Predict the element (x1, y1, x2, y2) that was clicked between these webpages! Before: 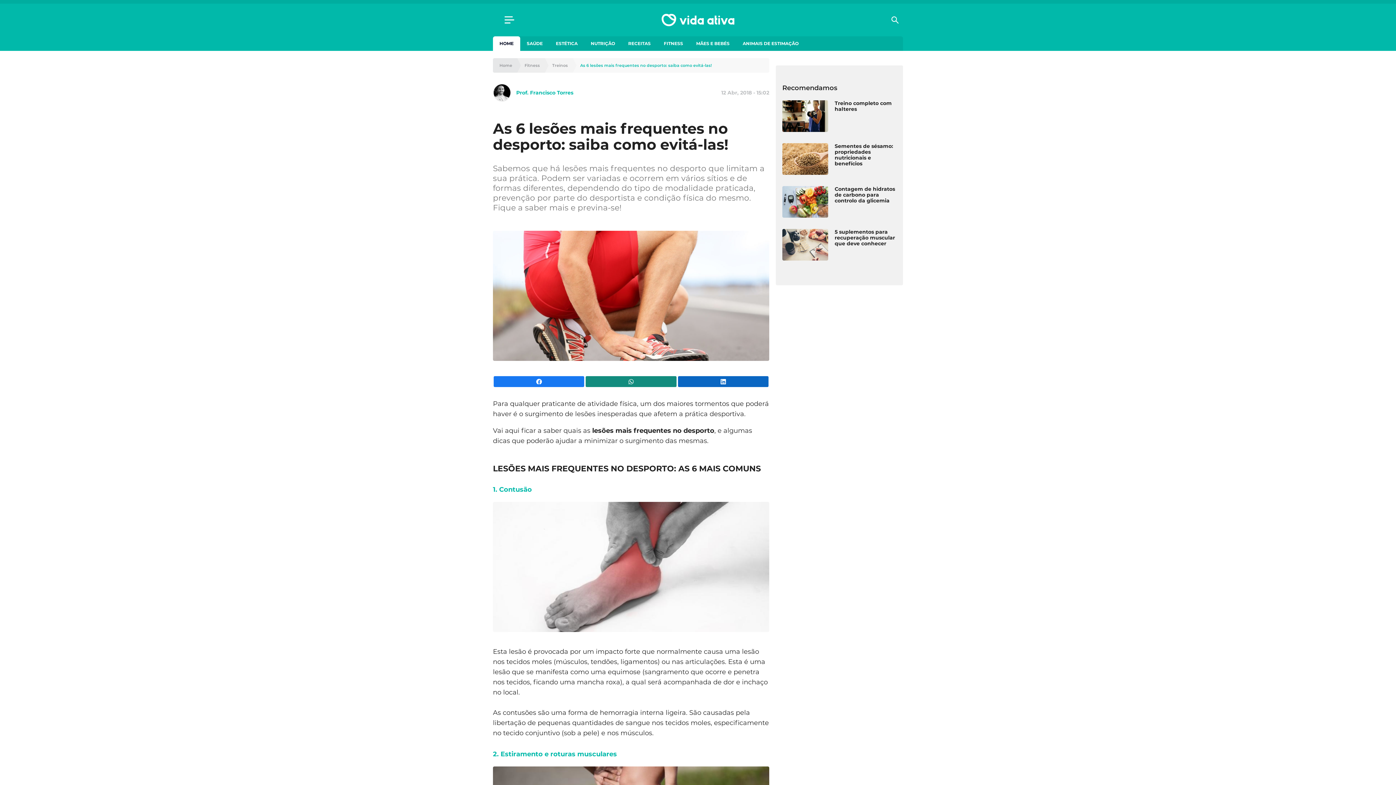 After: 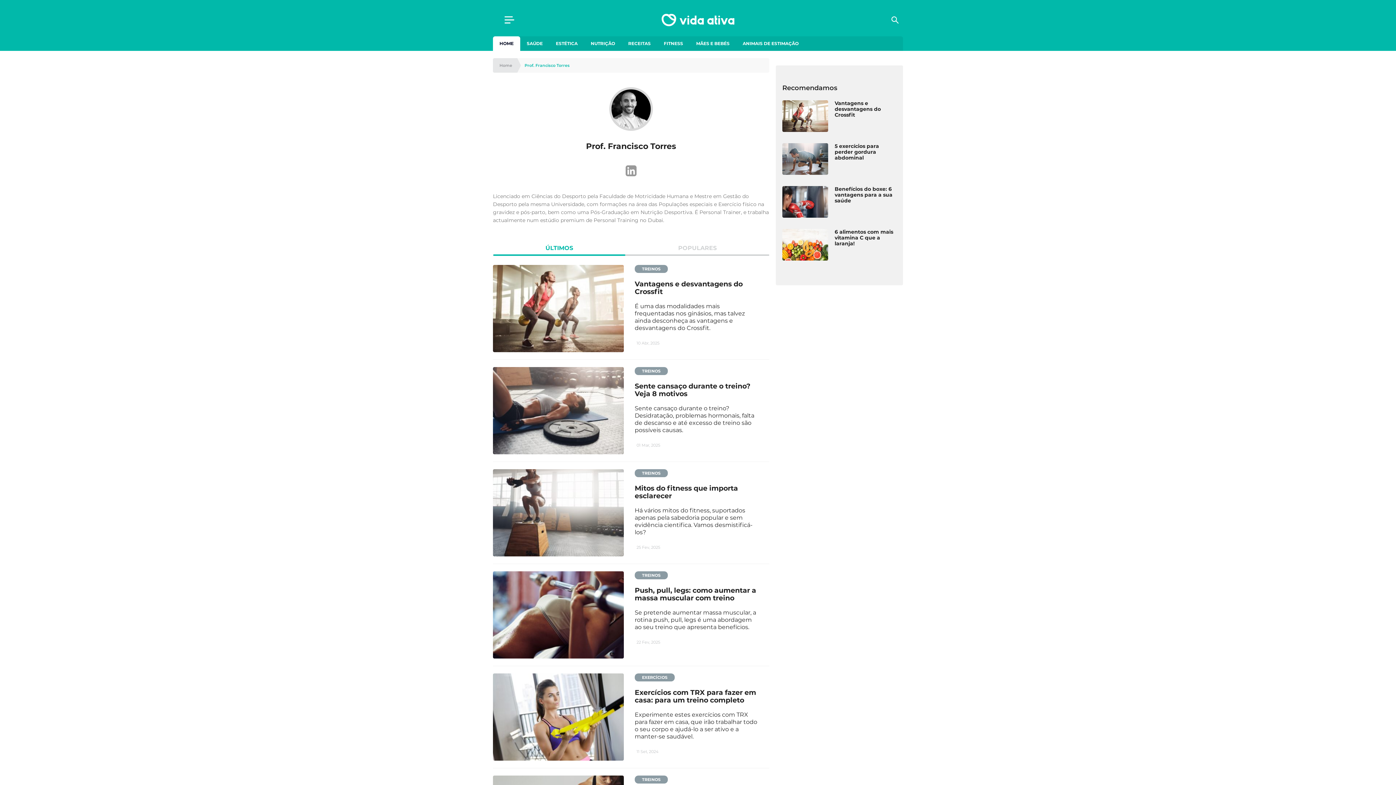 Action: bbox: (493, 83, 516, 101)